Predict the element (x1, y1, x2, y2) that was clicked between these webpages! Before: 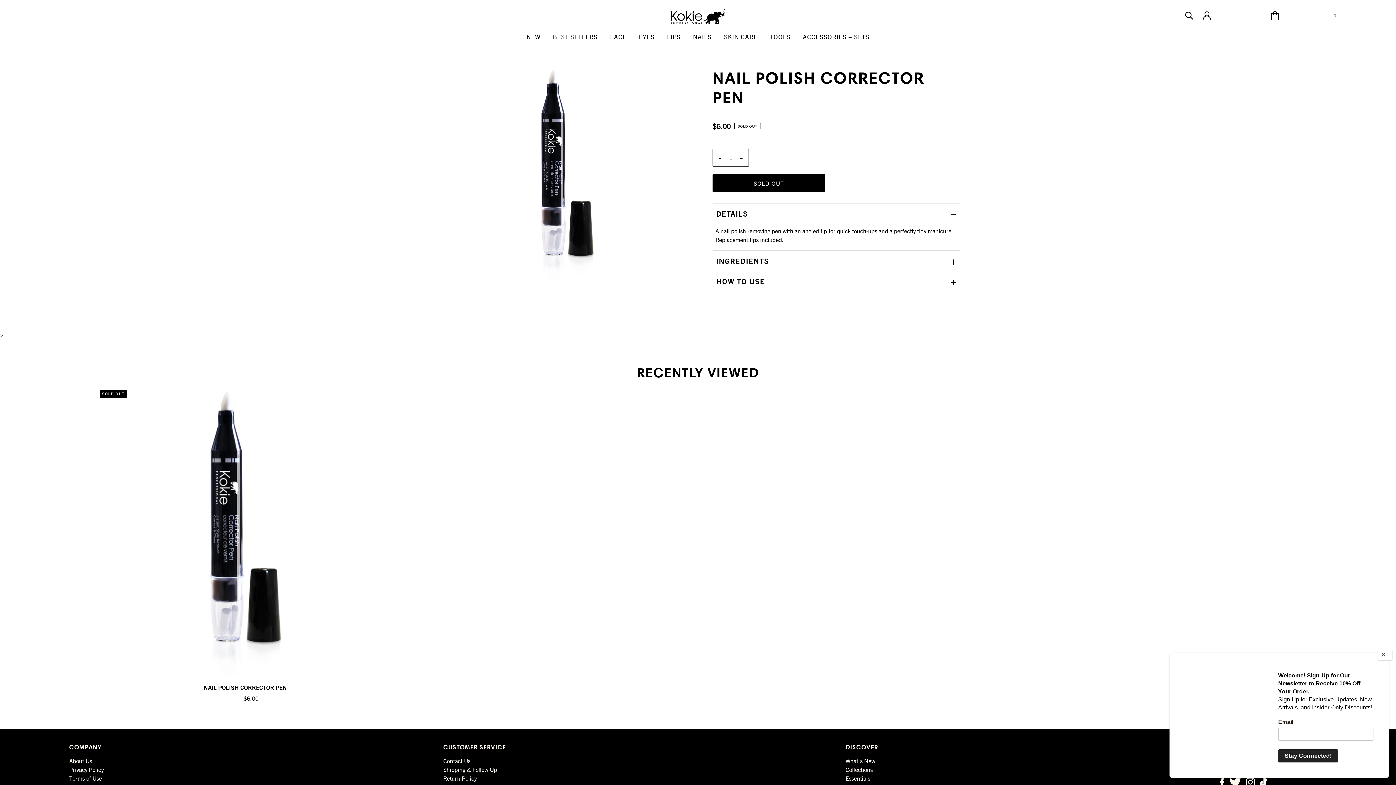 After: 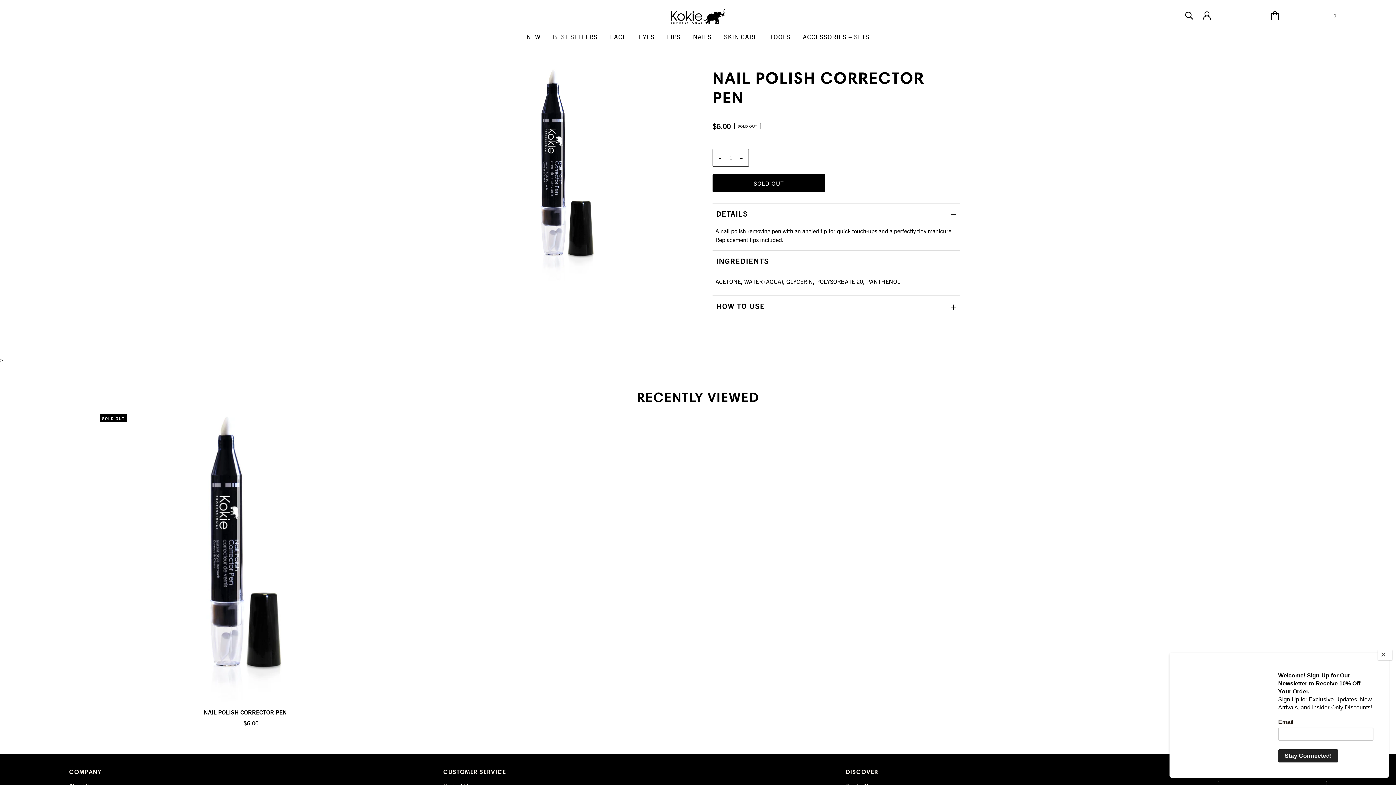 Action: bbox: (712, 250, 959, 270) label: INGREDIENTS